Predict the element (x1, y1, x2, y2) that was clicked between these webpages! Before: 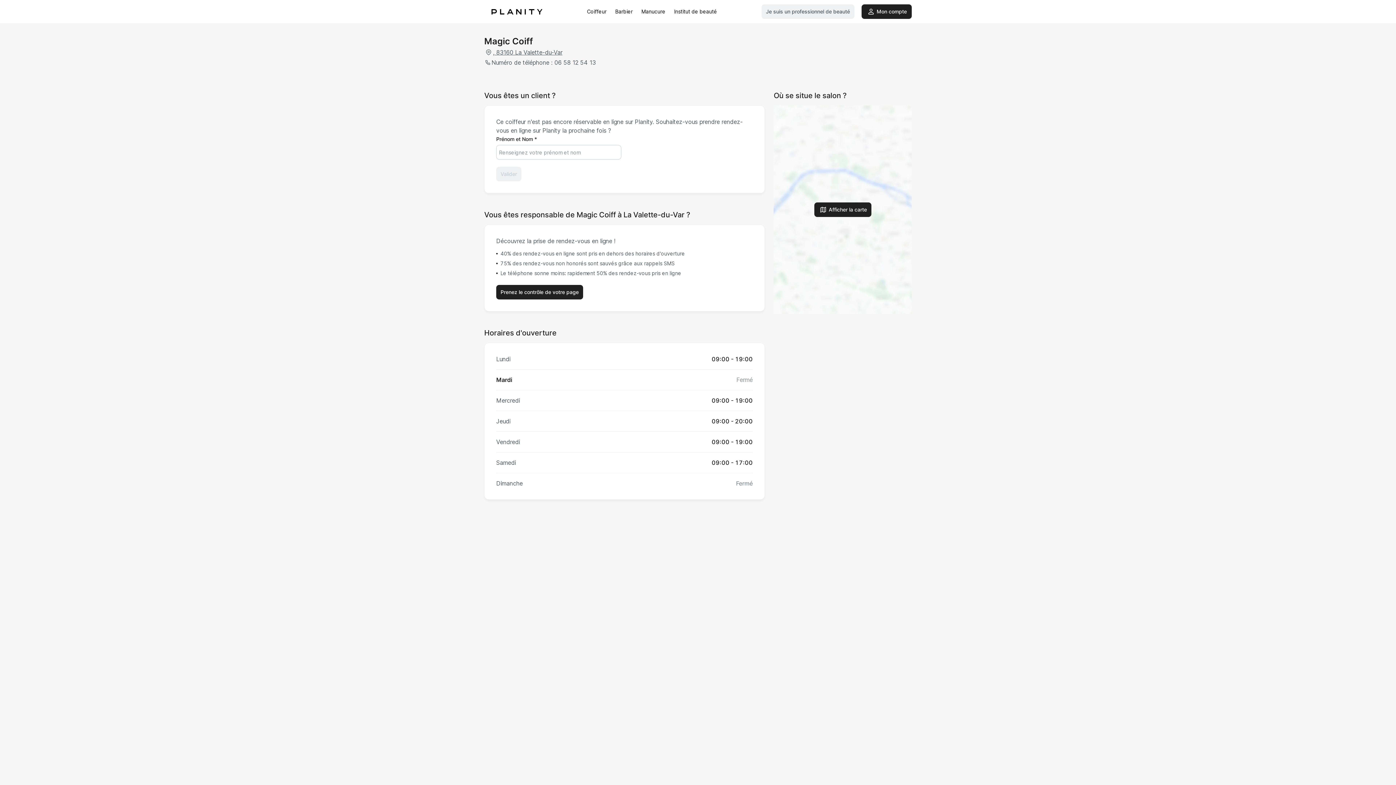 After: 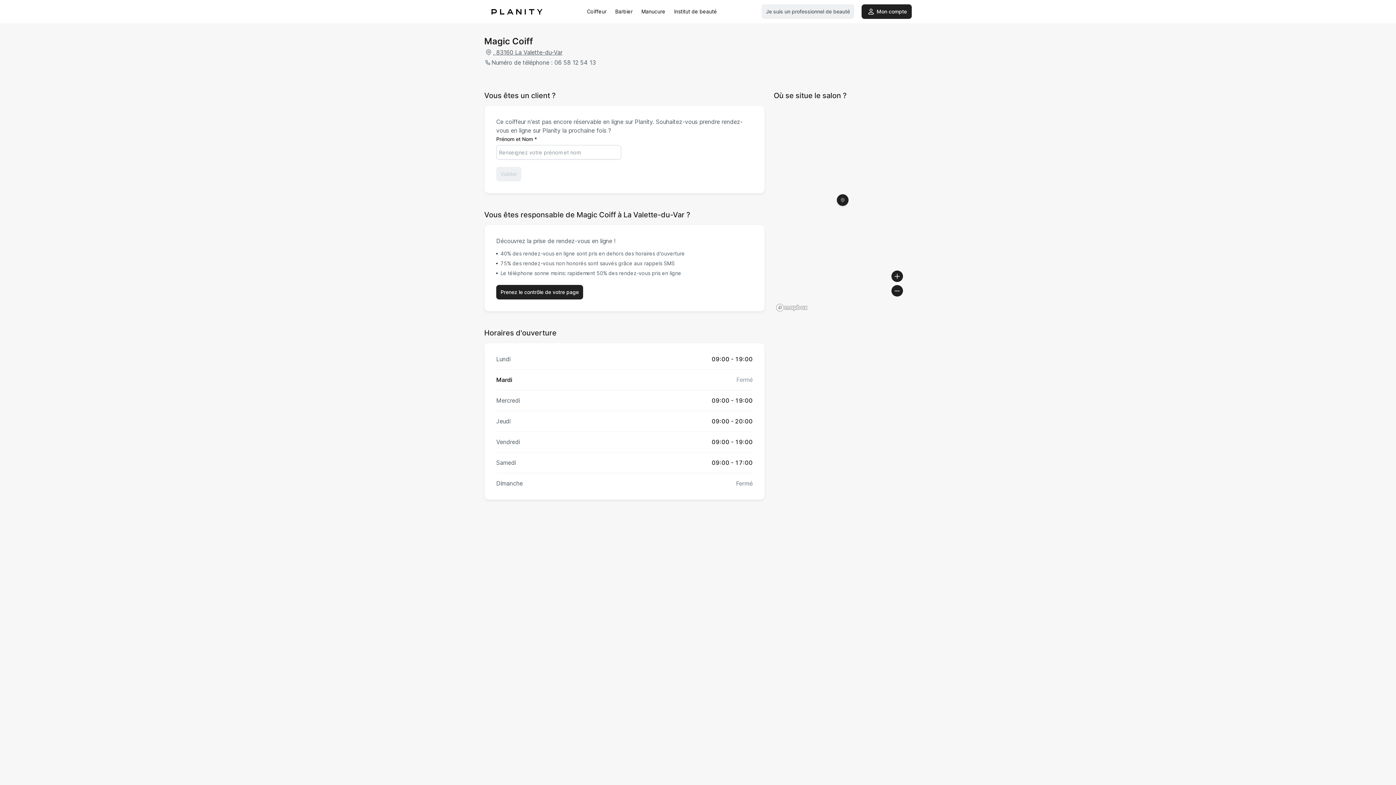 Action: bbox: (814, 202, 871, 217) label: Afficher la carte